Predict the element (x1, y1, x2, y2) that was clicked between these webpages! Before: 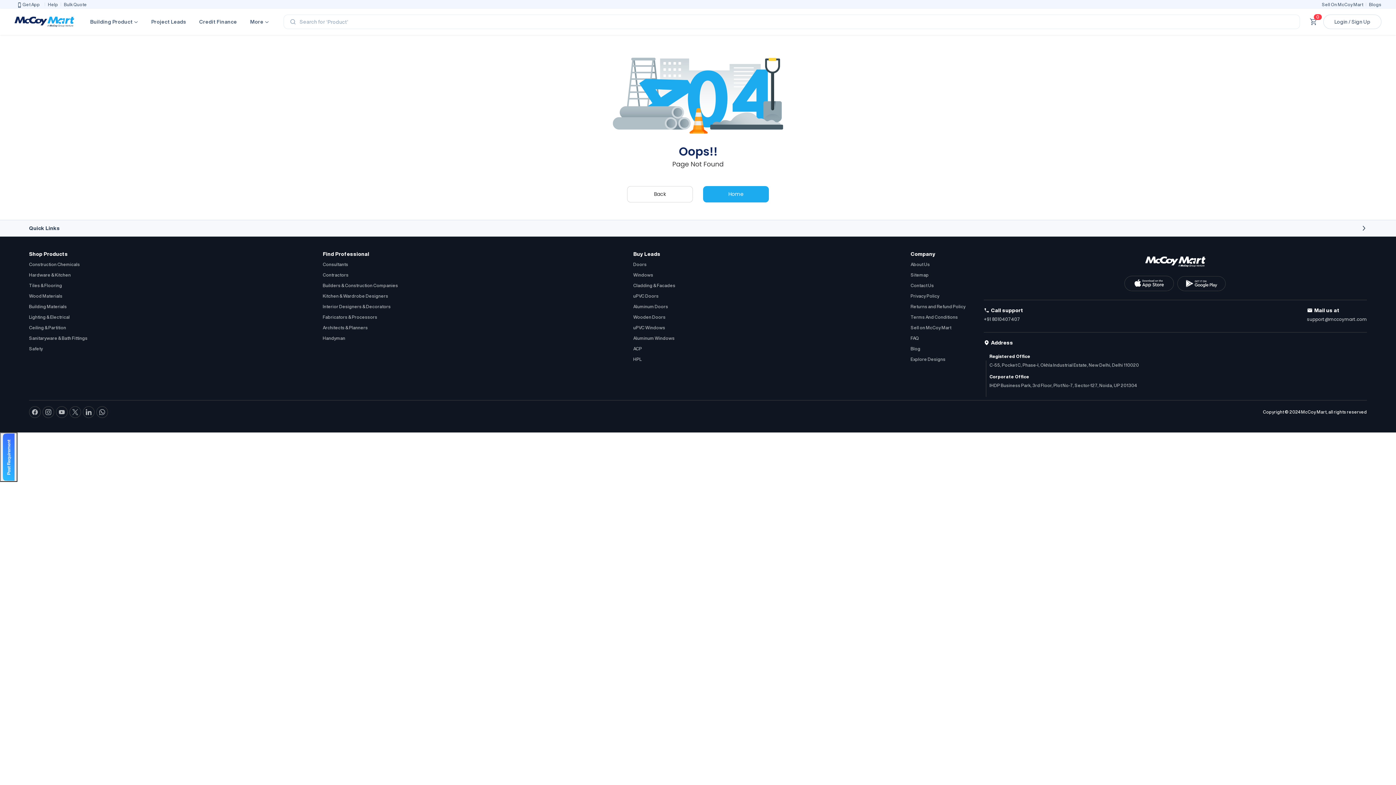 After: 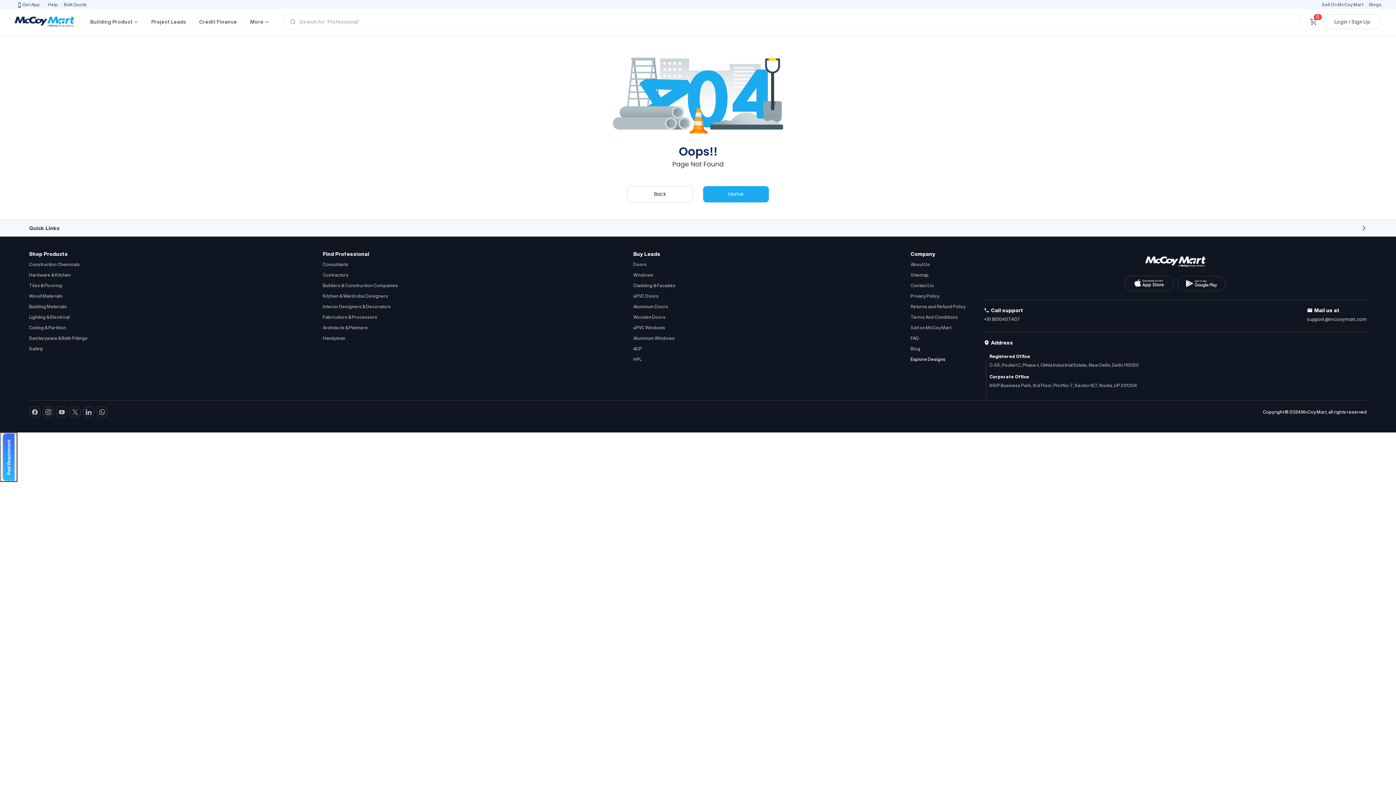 Action: bbox: (910, 356, 945, 362) label: Explore Designs